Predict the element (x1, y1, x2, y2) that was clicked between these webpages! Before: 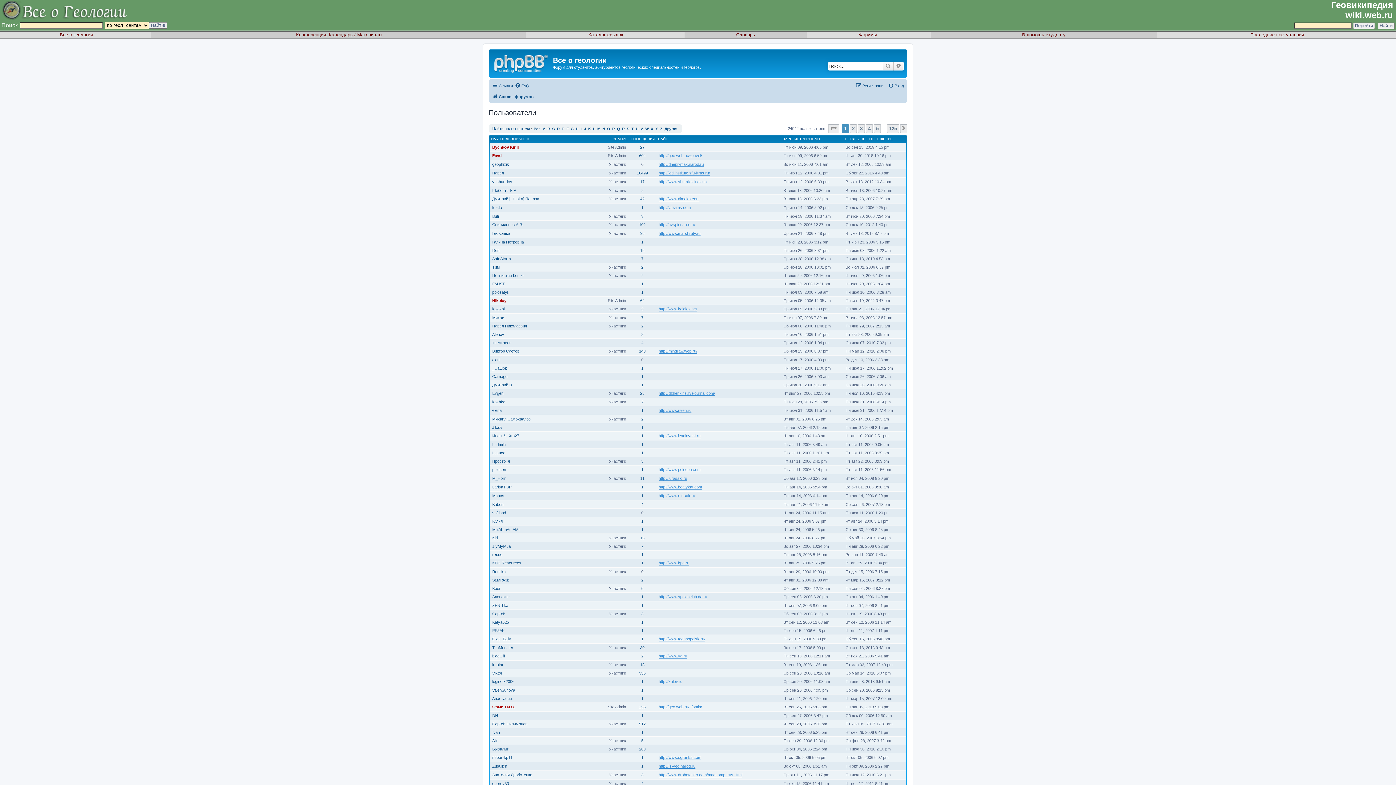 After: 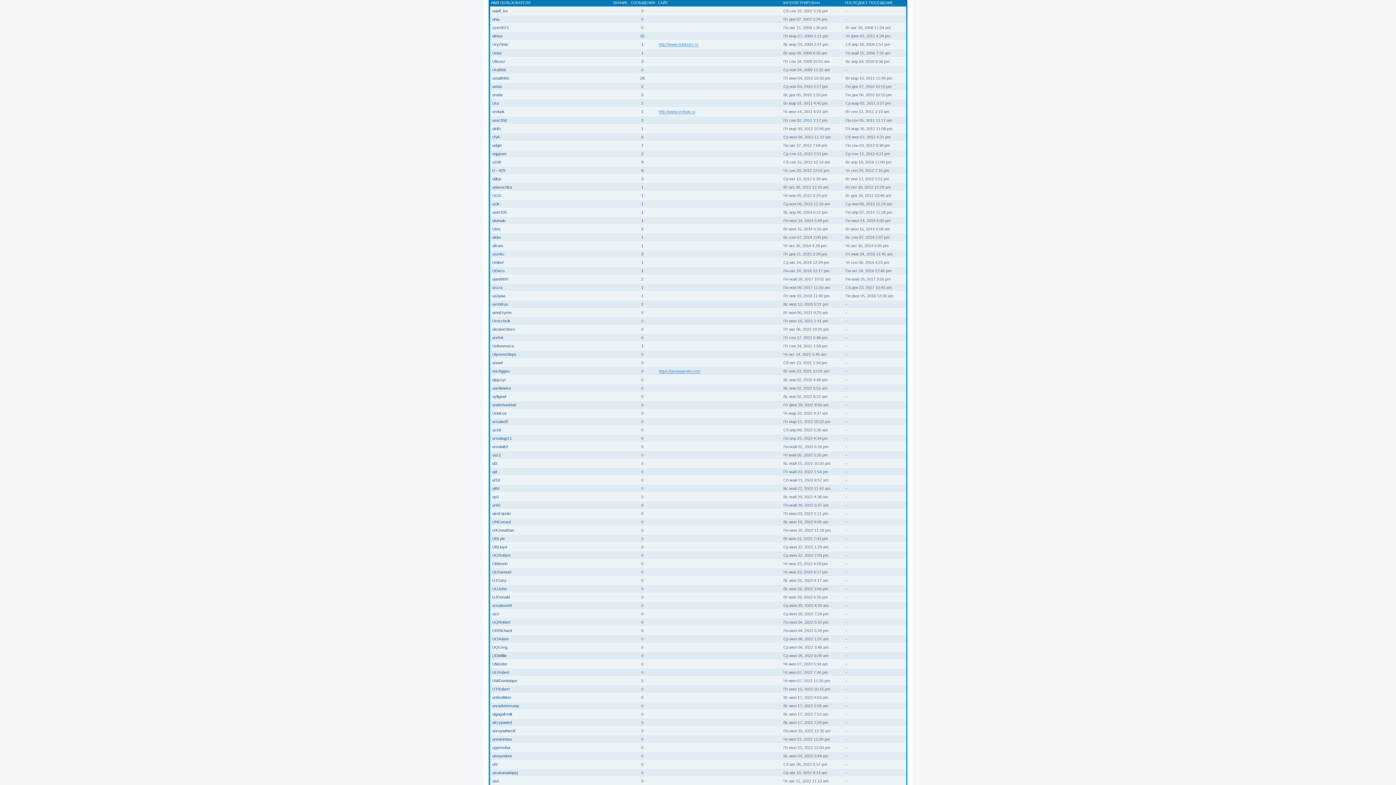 Action: bbox: (636, 126, 638, 130) label: U